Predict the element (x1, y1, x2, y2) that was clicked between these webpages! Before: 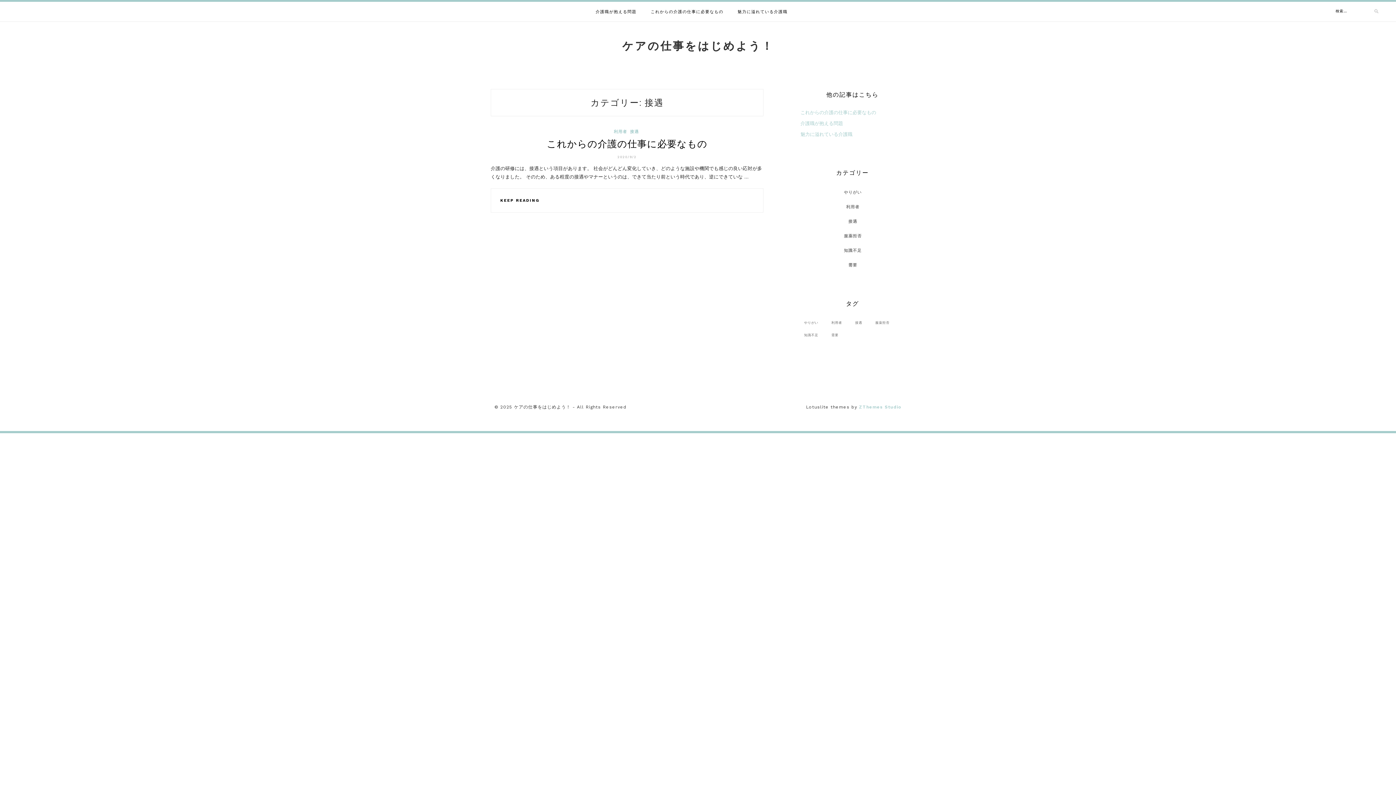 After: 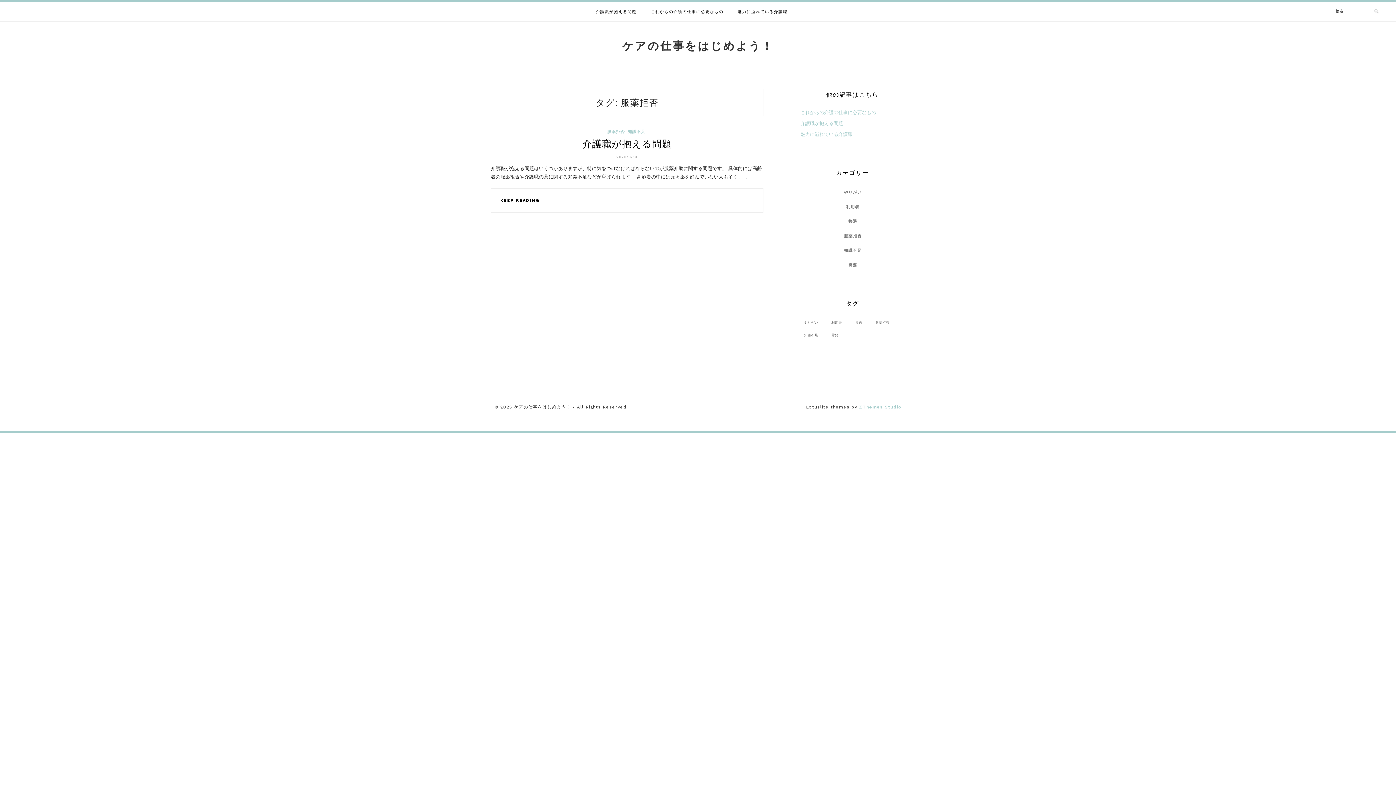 Action: label: 服薬拒否 (1個の項目) bbox: (871, 319, 894, 326)